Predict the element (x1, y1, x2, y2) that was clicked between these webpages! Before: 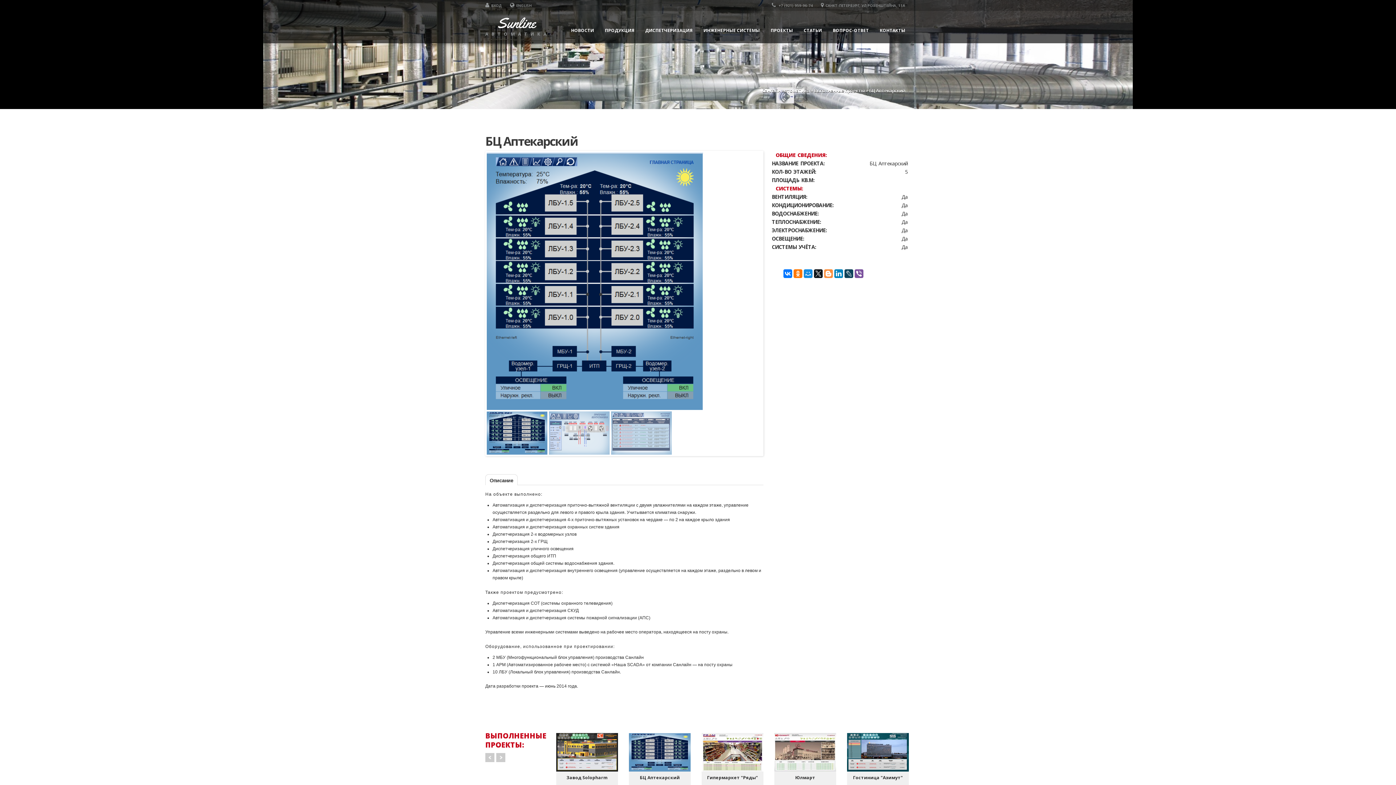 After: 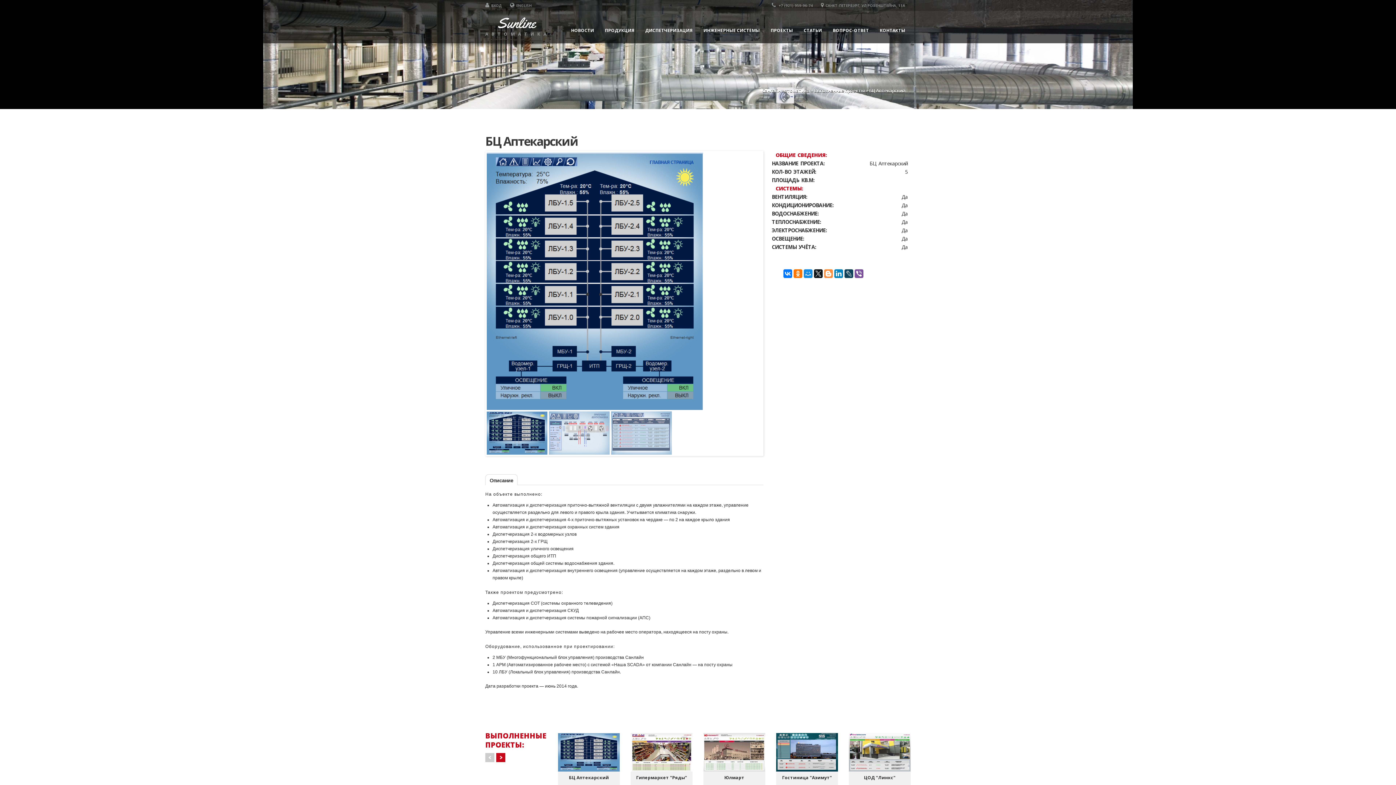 Action: label: Next bbox: (496, 753, 505, 762)